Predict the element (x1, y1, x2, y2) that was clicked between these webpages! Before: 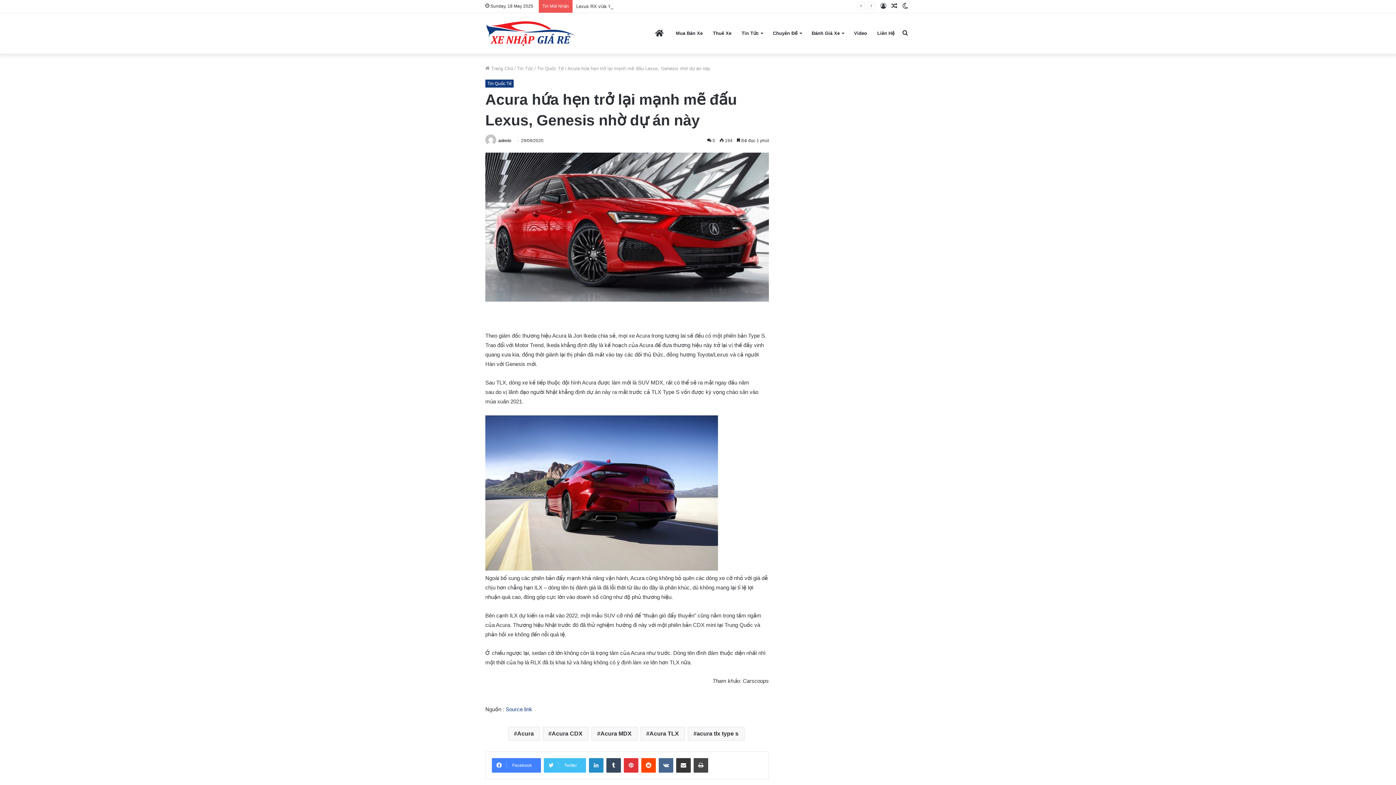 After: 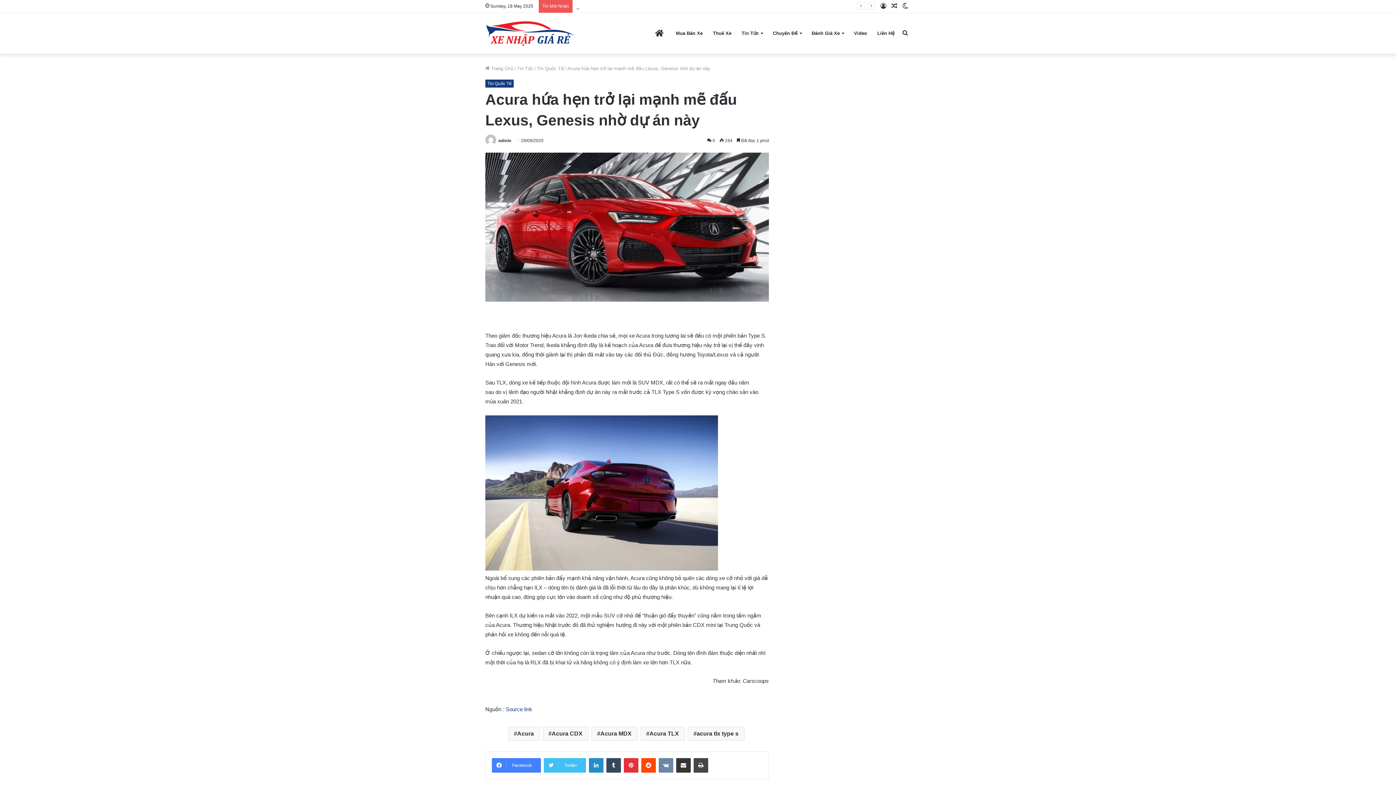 Action: bbox: (658, 758, 673, 773) label: VKontakte